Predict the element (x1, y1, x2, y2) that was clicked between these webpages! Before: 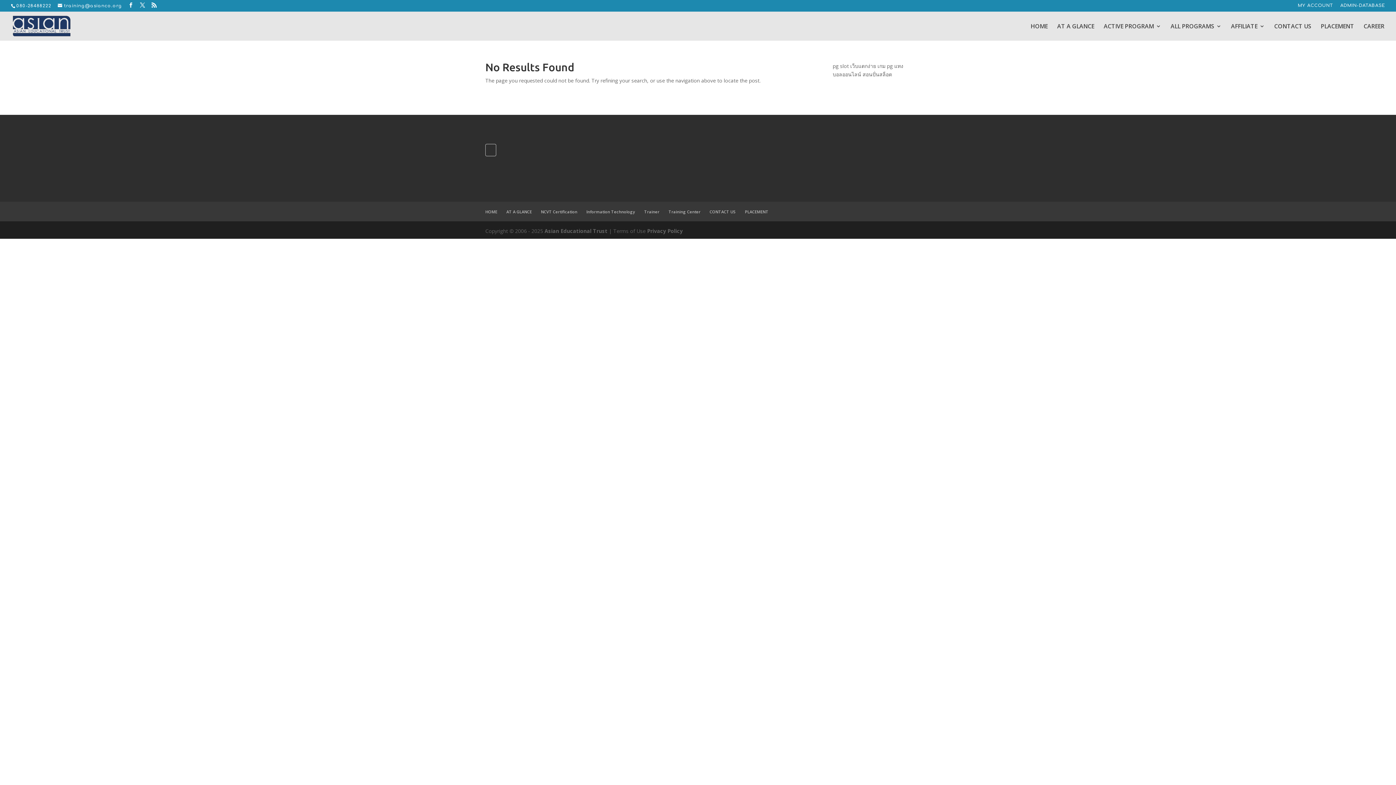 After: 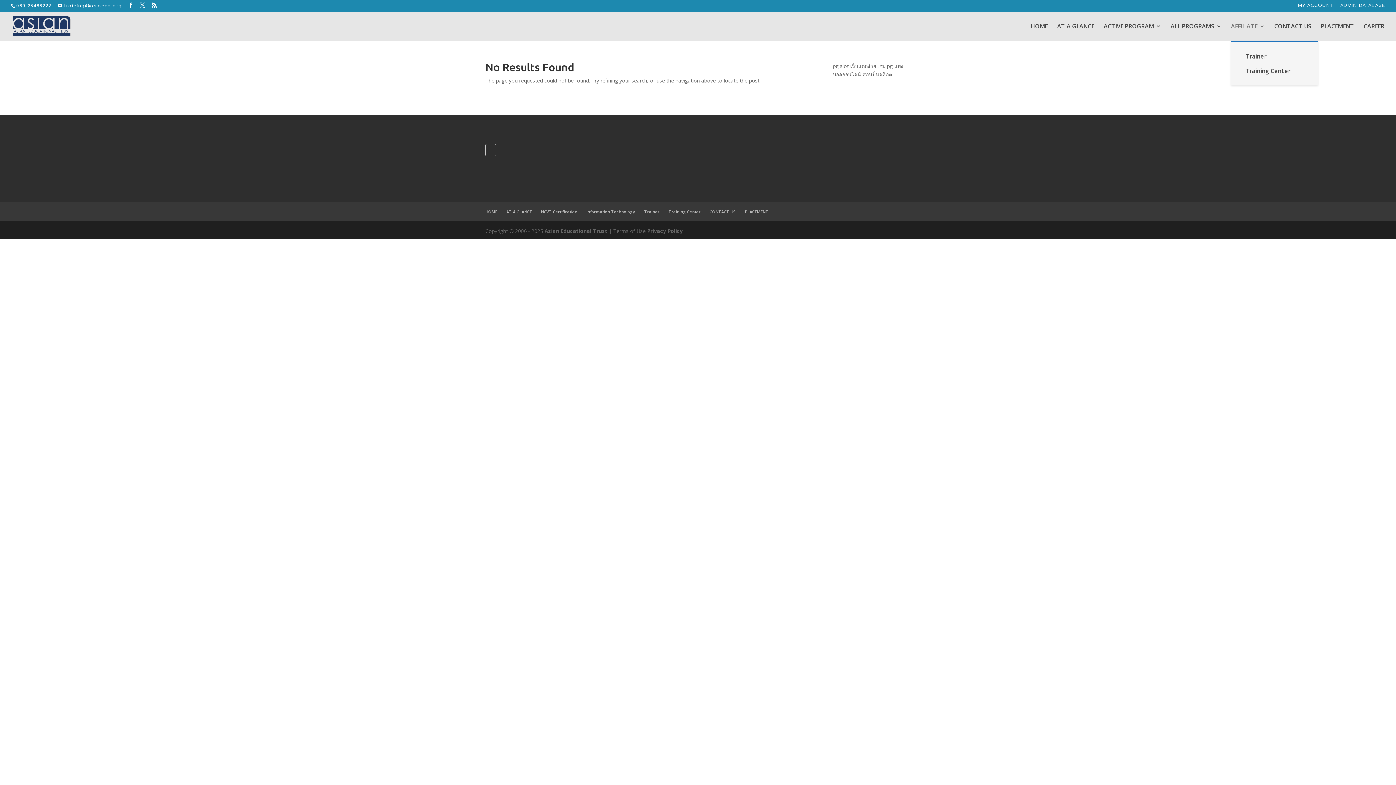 Action: label: AFFILIATE bbox: (1231, 23, 1265, 40)